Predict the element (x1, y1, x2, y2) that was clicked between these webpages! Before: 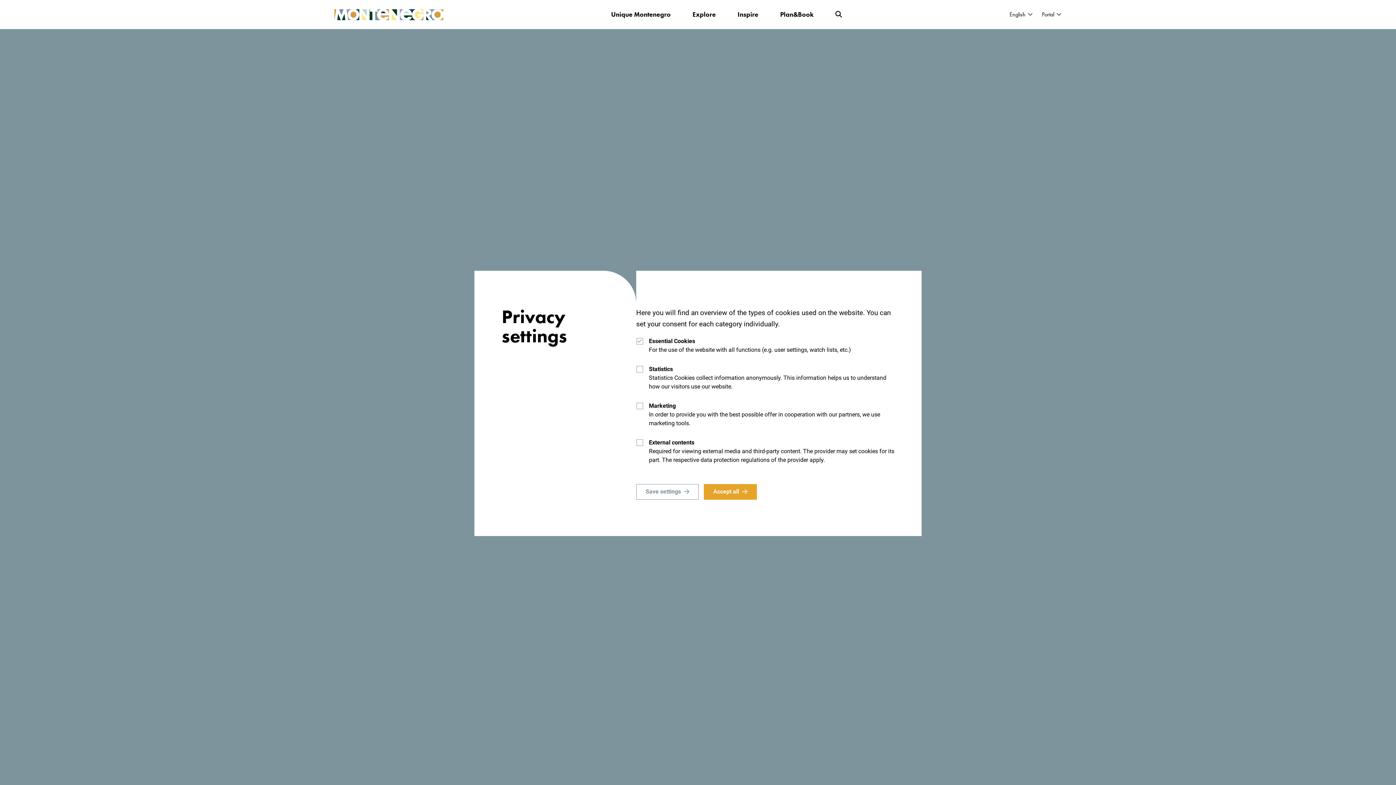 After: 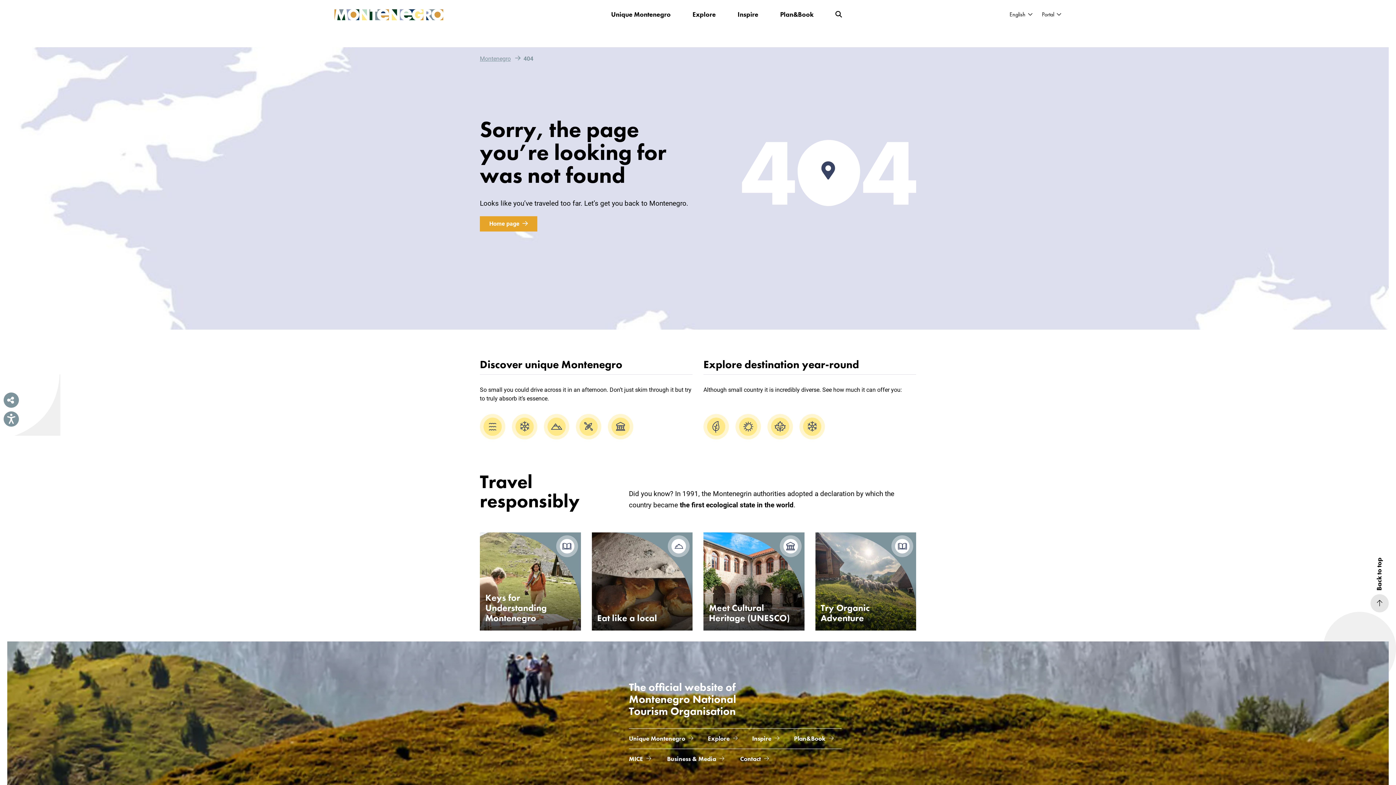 Action: bbox: (636, 484, 698, 499) label: Save settings